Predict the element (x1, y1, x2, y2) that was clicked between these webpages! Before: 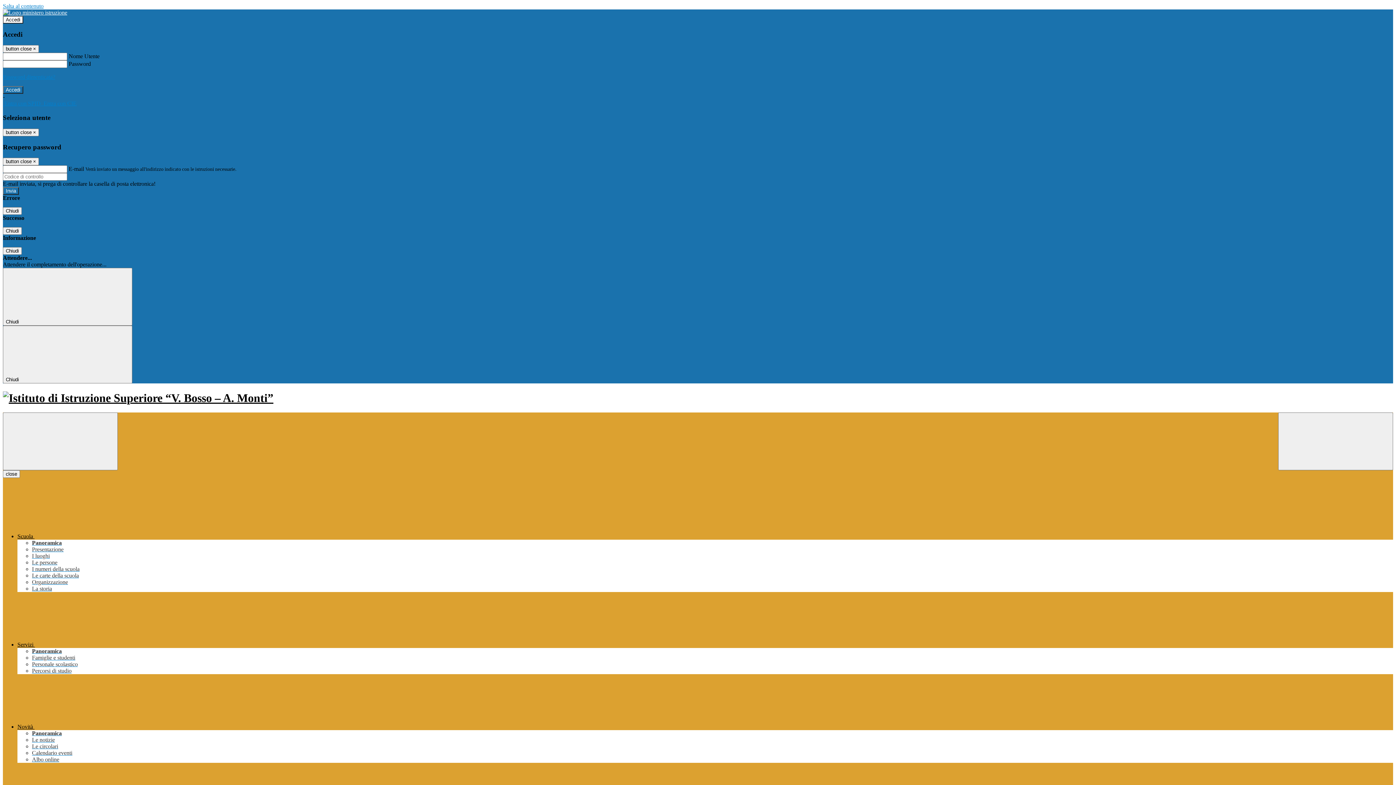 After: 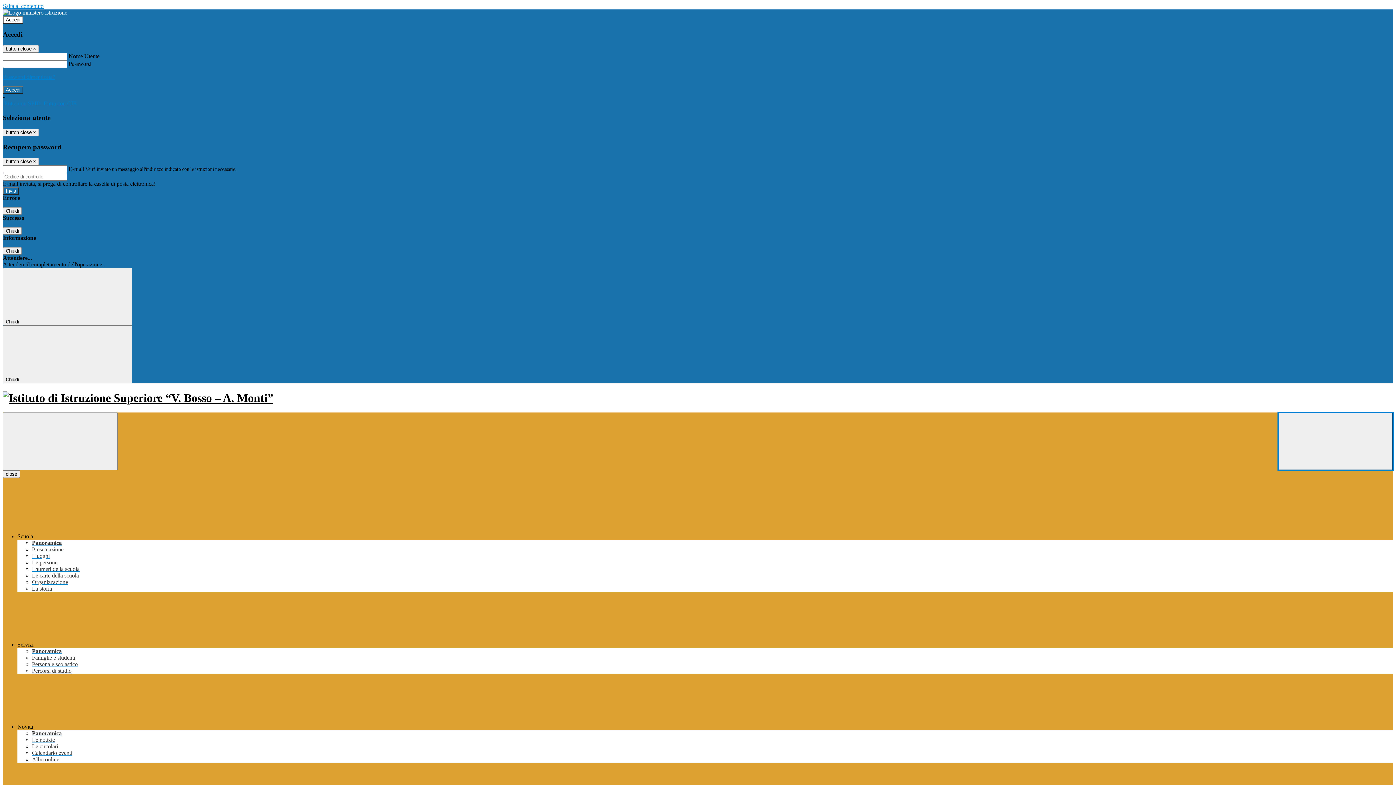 Action: label: Apri ricerca bbox: (1278, 412, 1393, 470)